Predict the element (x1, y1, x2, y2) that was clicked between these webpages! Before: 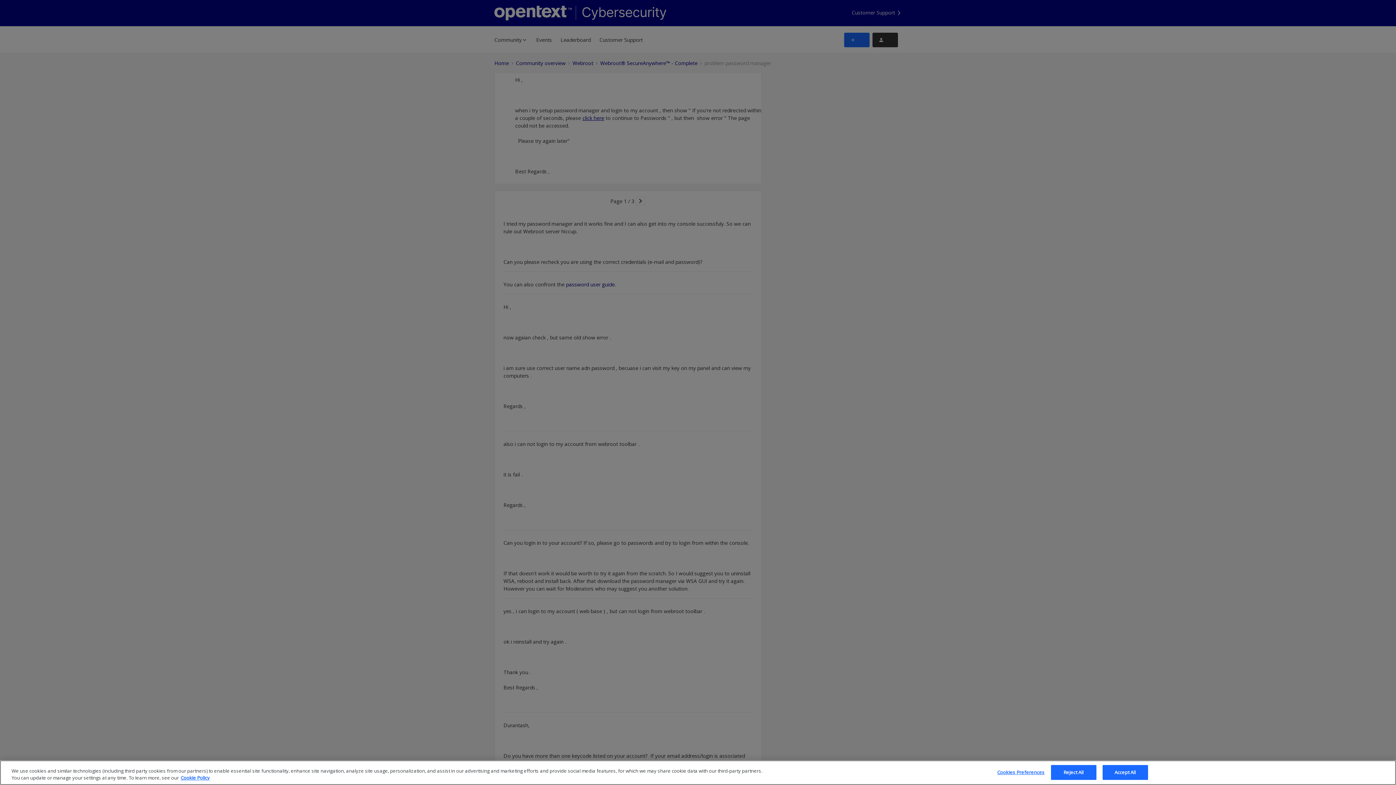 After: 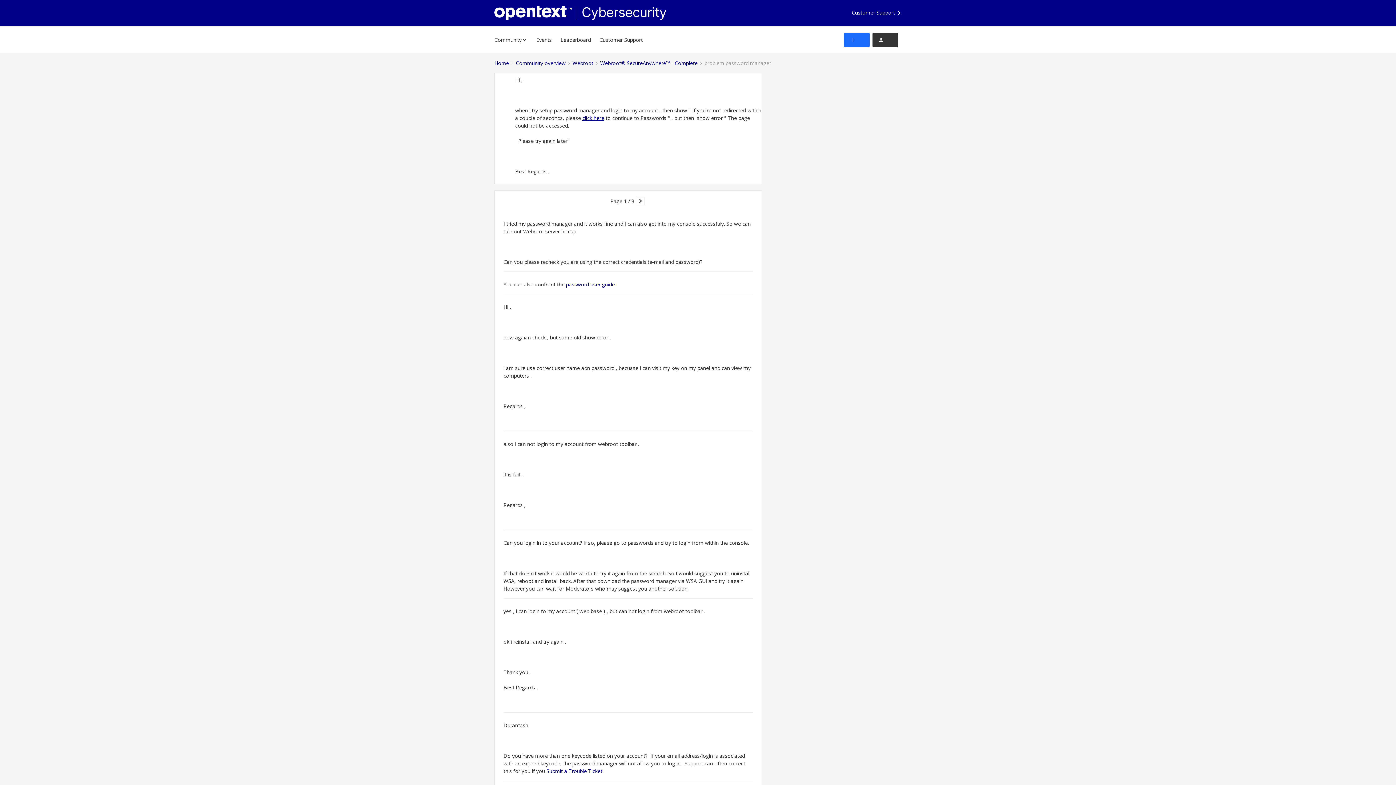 Action: label: Reject All bbox: (1051, 765, 1096, 780)